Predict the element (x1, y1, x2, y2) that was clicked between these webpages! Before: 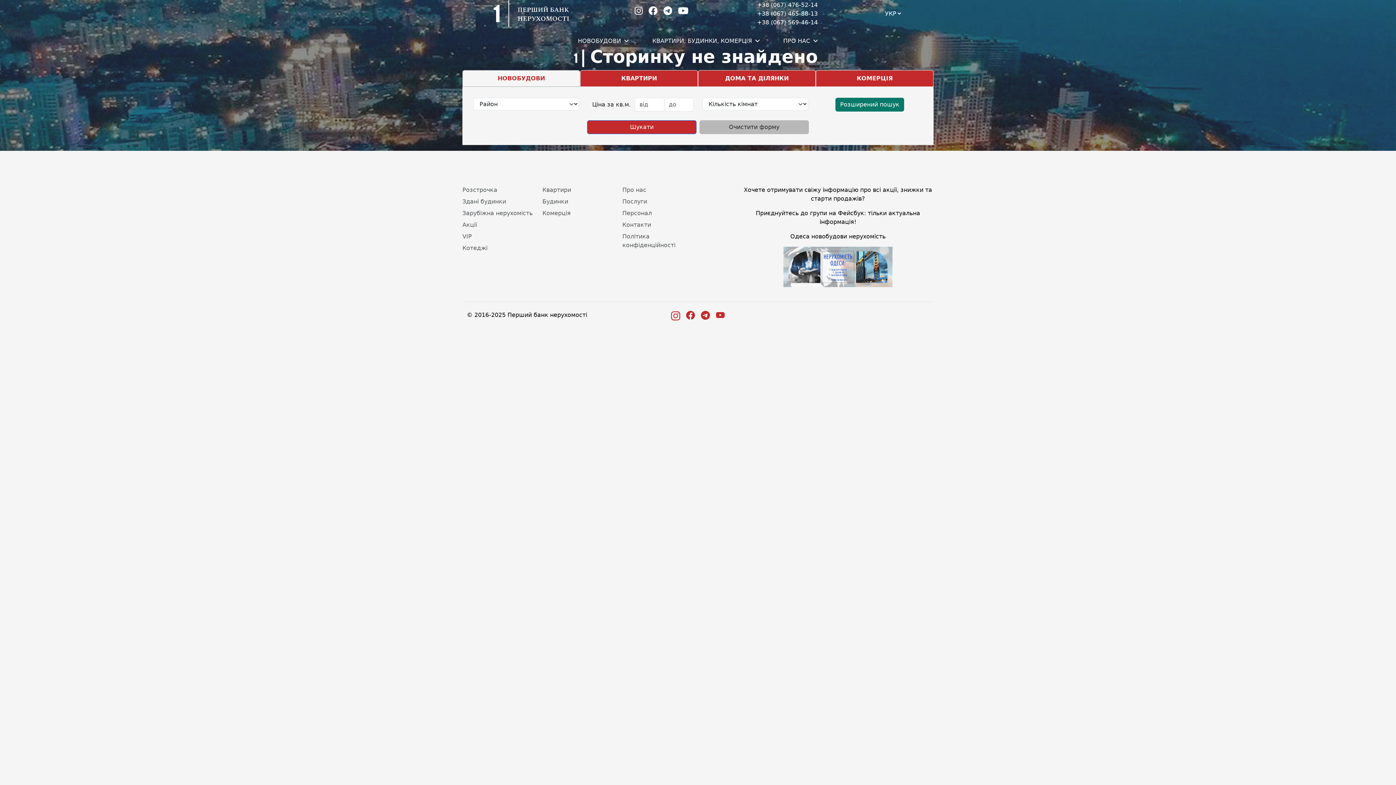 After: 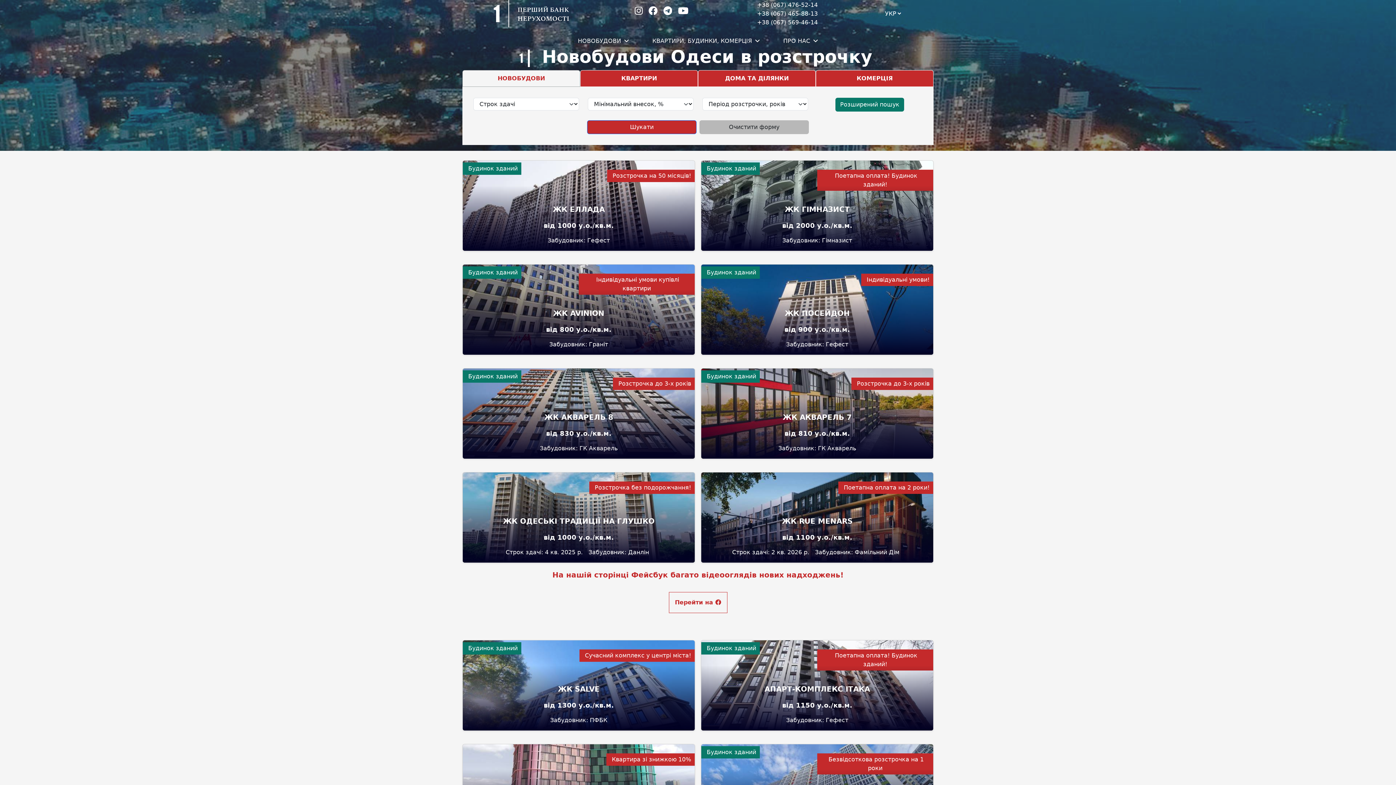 Action: bbox: (462, 185, 533, 194) label: Розстрочка